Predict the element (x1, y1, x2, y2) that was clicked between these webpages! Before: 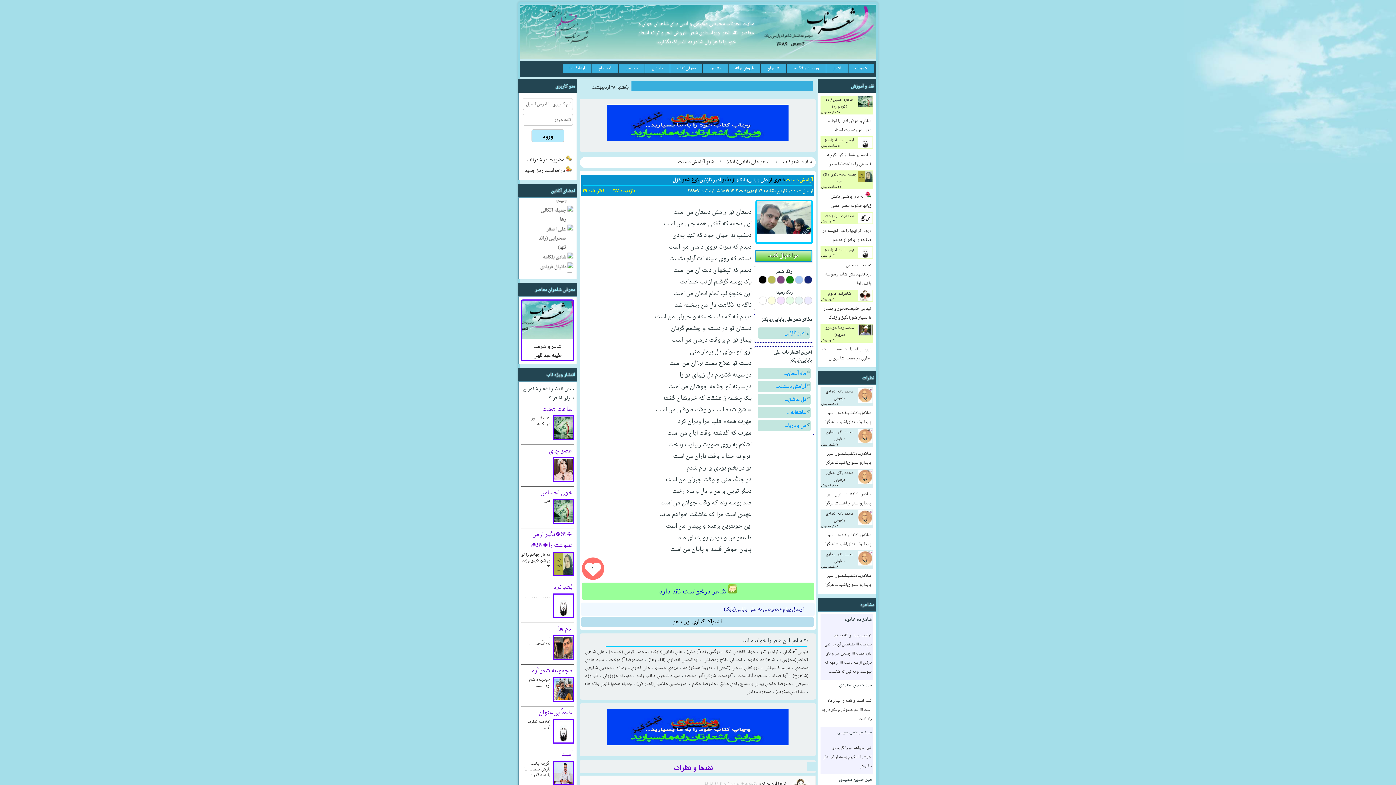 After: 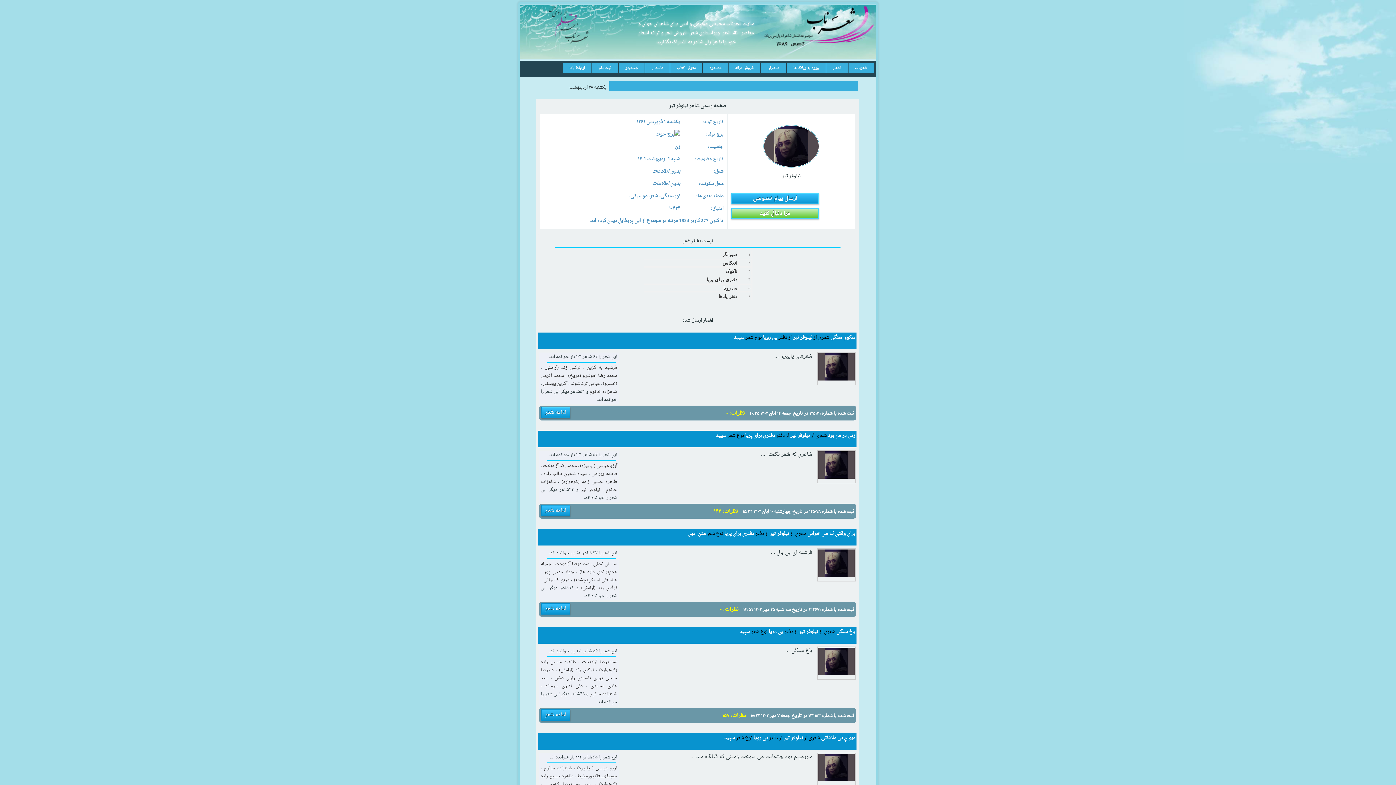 Action: label: نیلوفر تیر bbox: (760, 647, 778, 656)